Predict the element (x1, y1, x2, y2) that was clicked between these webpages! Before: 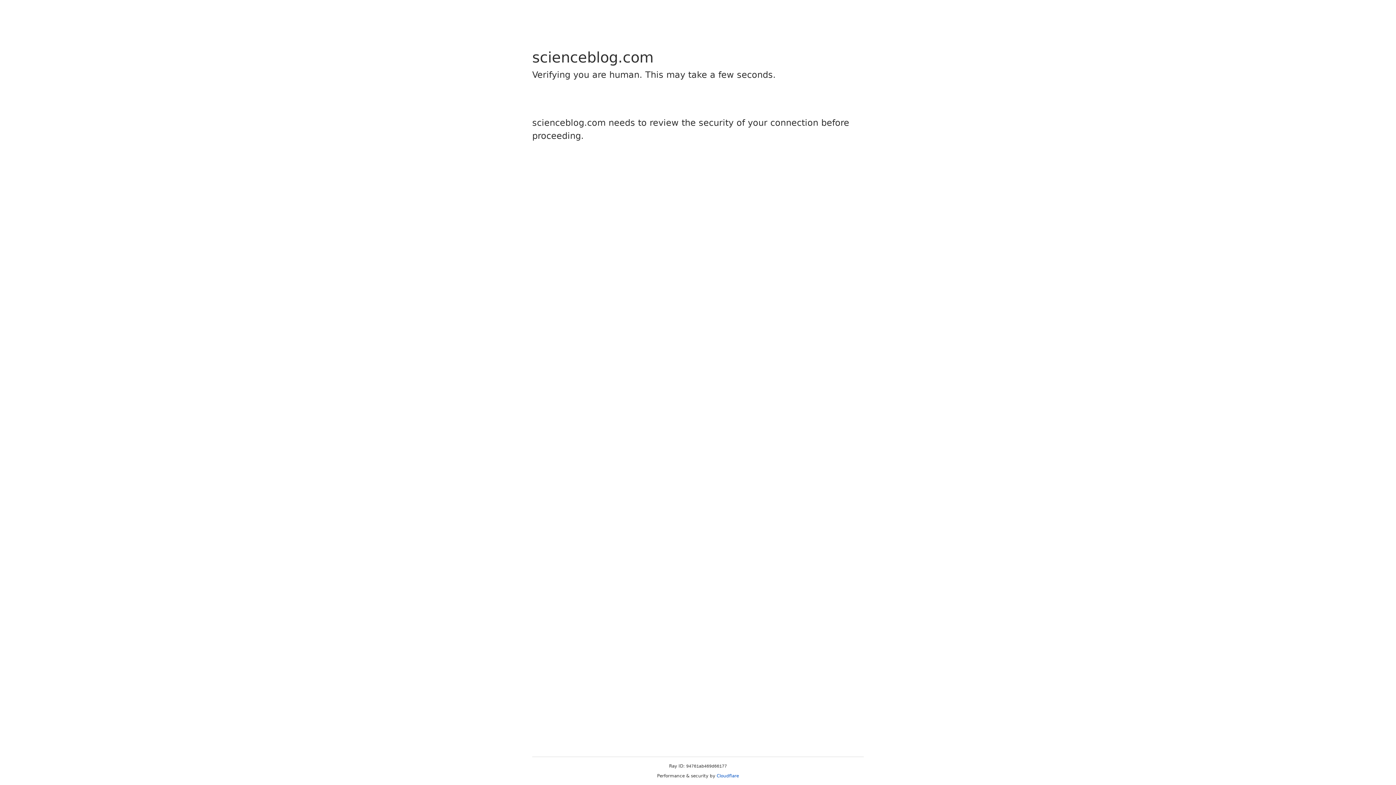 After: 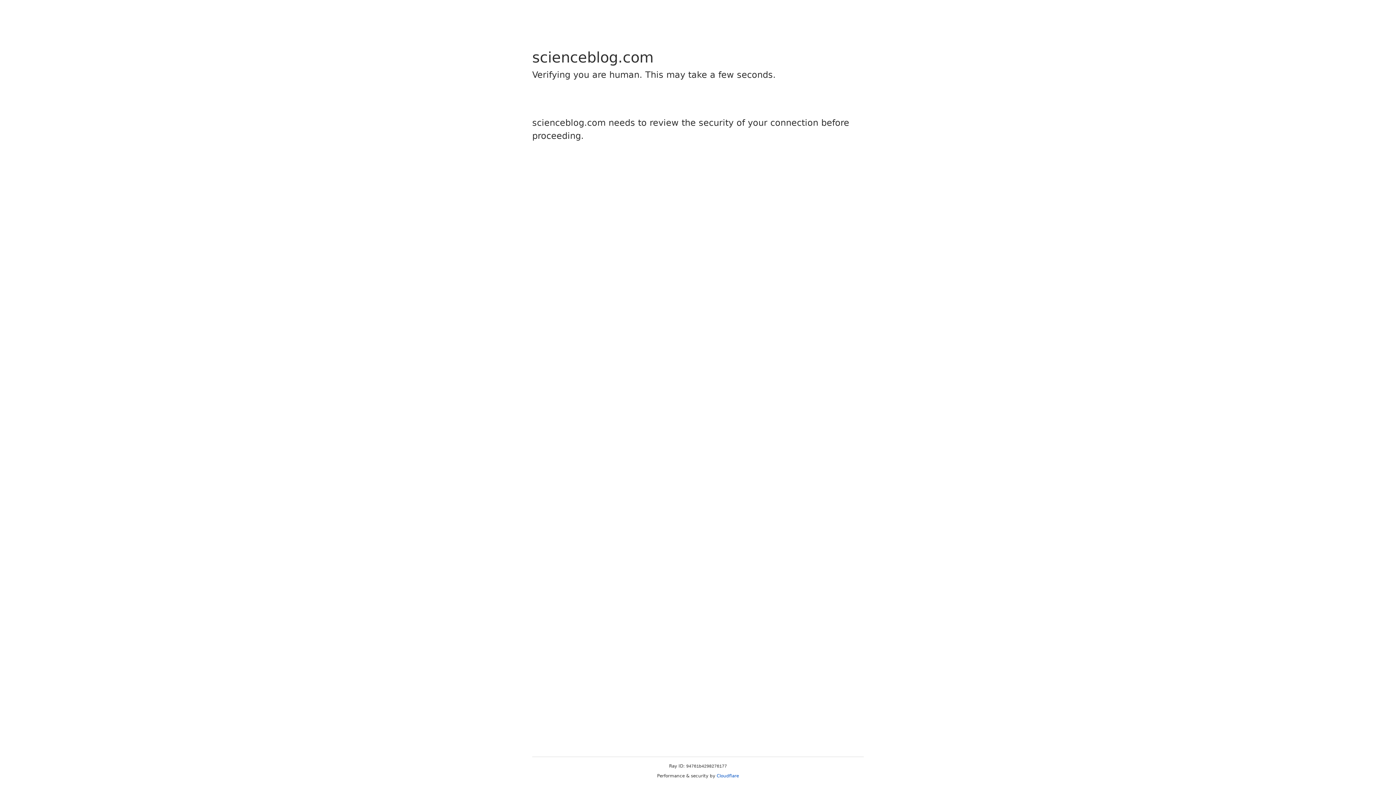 Action: bbox: (716, 773, 739, 778) label: Cloudflare